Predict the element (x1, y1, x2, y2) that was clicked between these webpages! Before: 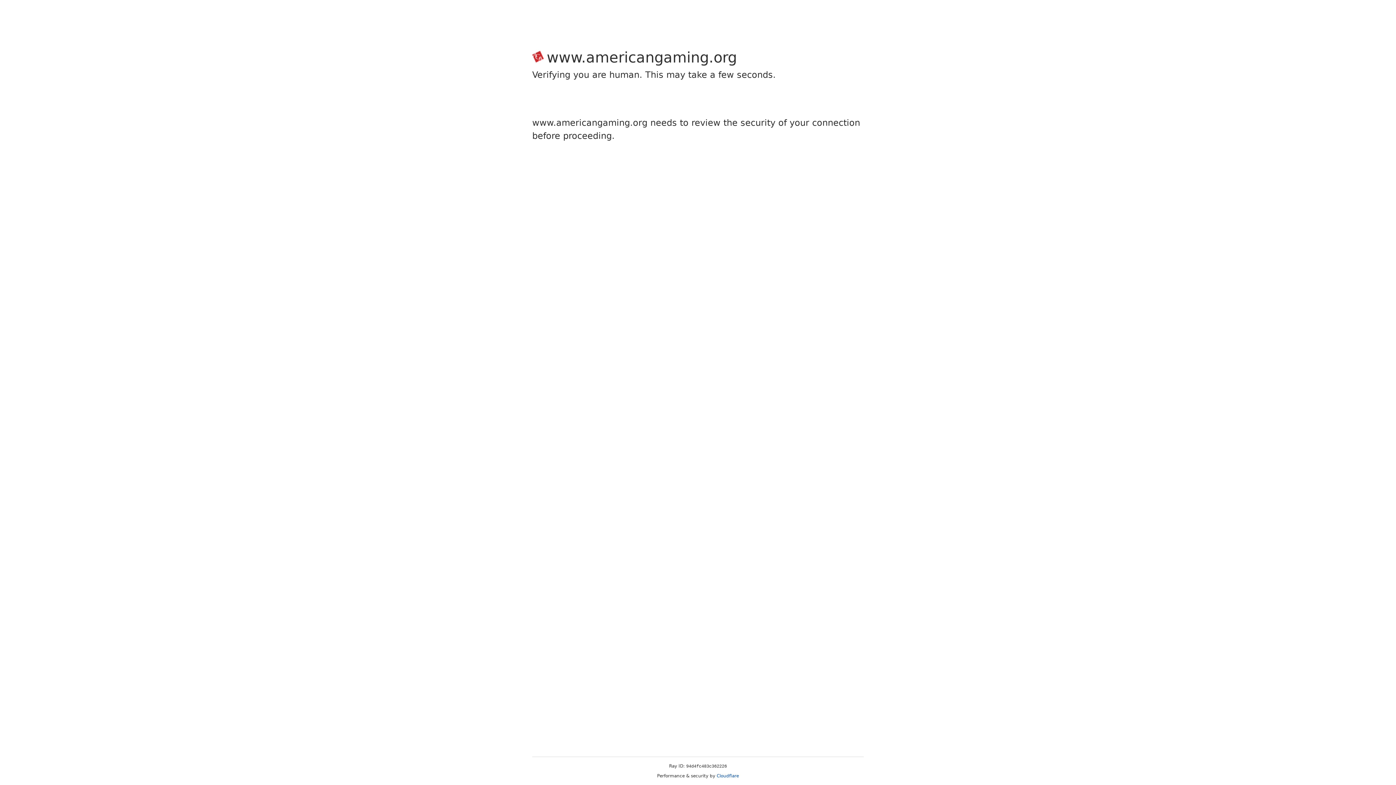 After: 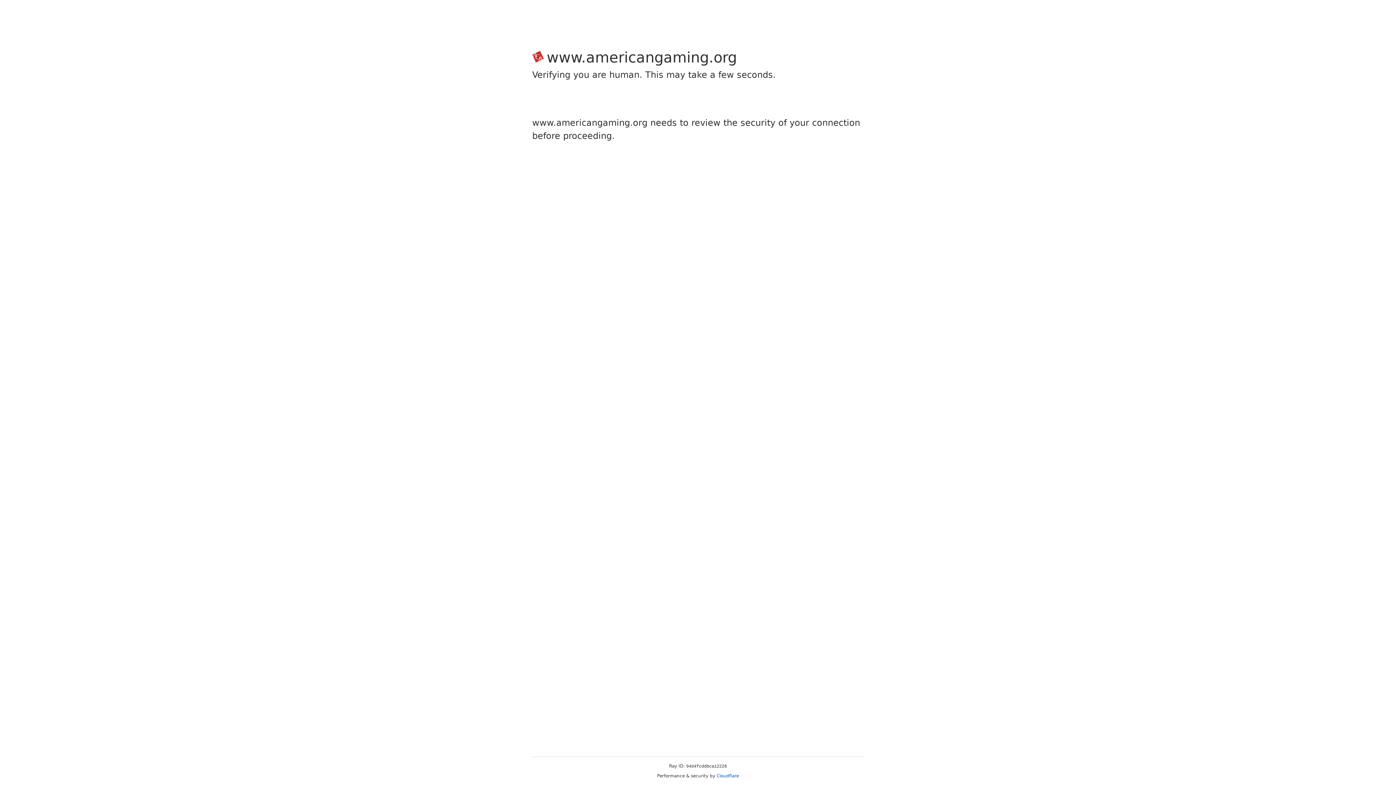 Action: bbox: (716, 773, 739, 778) label: Cloudflare